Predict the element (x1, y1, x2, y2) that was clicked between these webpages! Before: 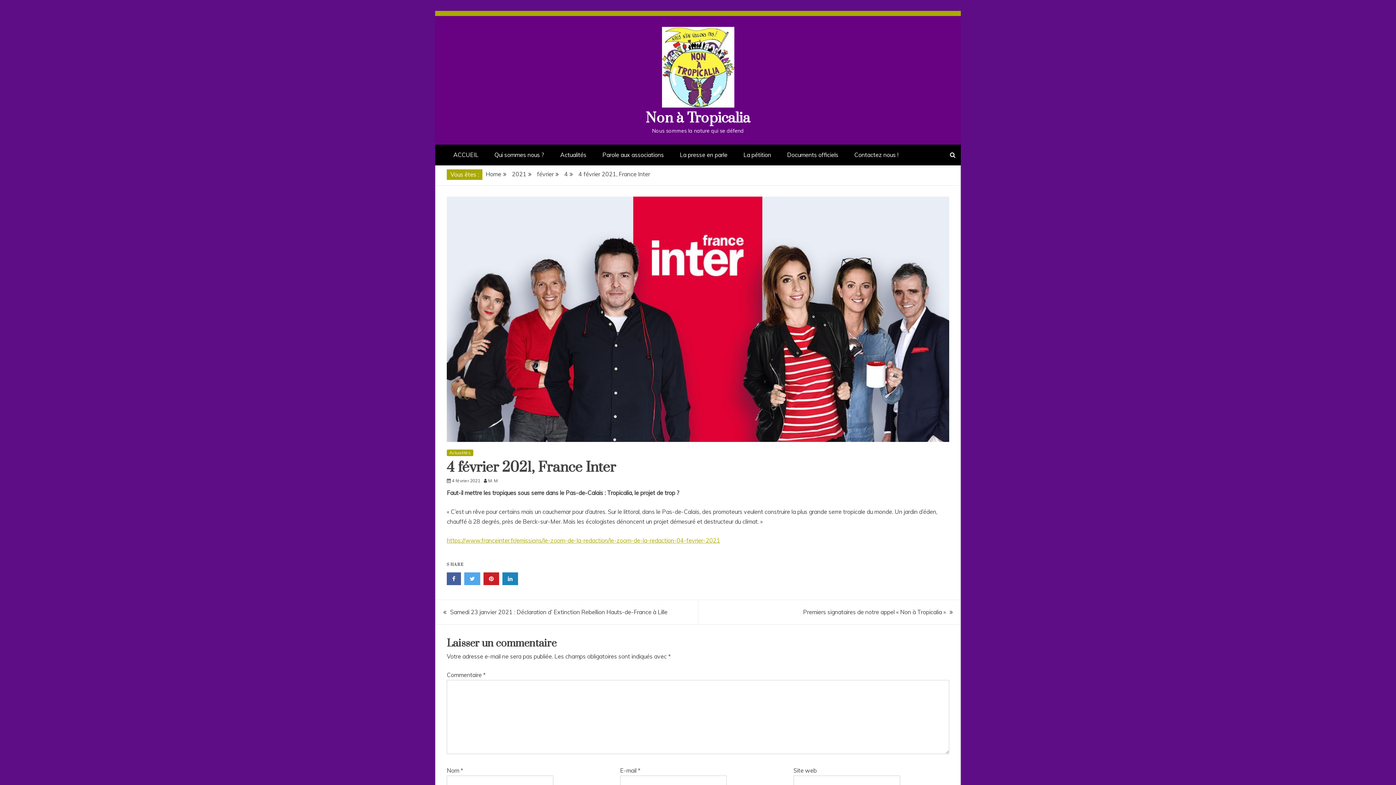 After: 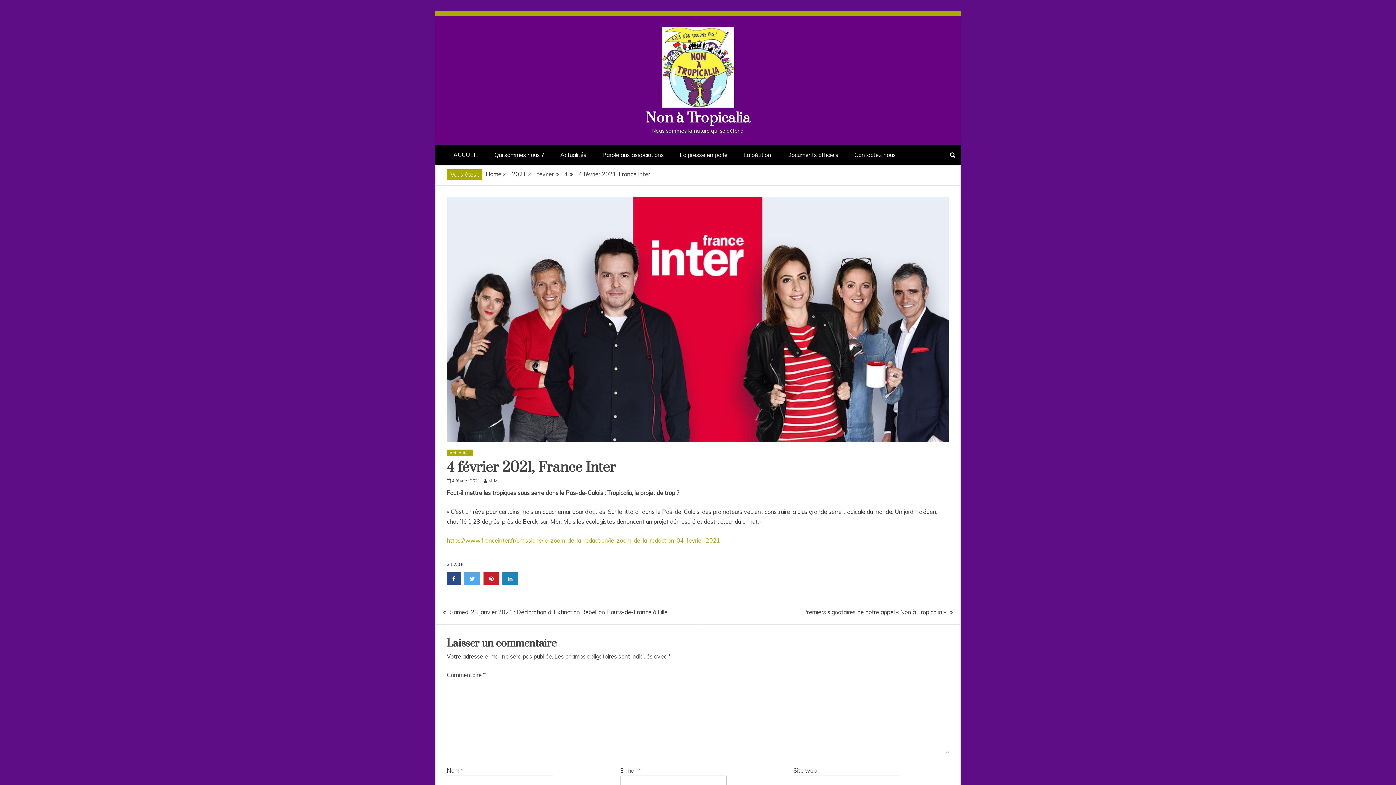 Action: bbox: (446, 572, 461, 585)